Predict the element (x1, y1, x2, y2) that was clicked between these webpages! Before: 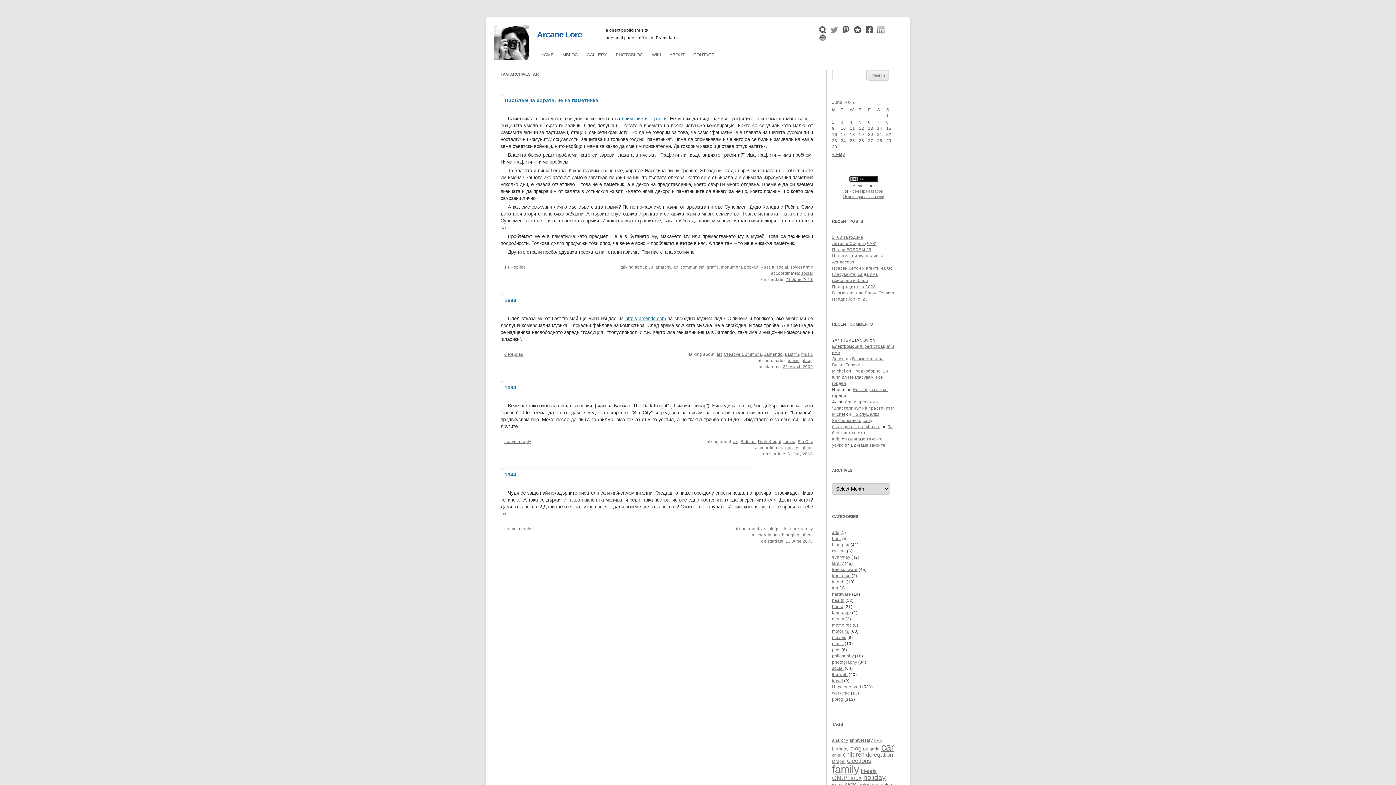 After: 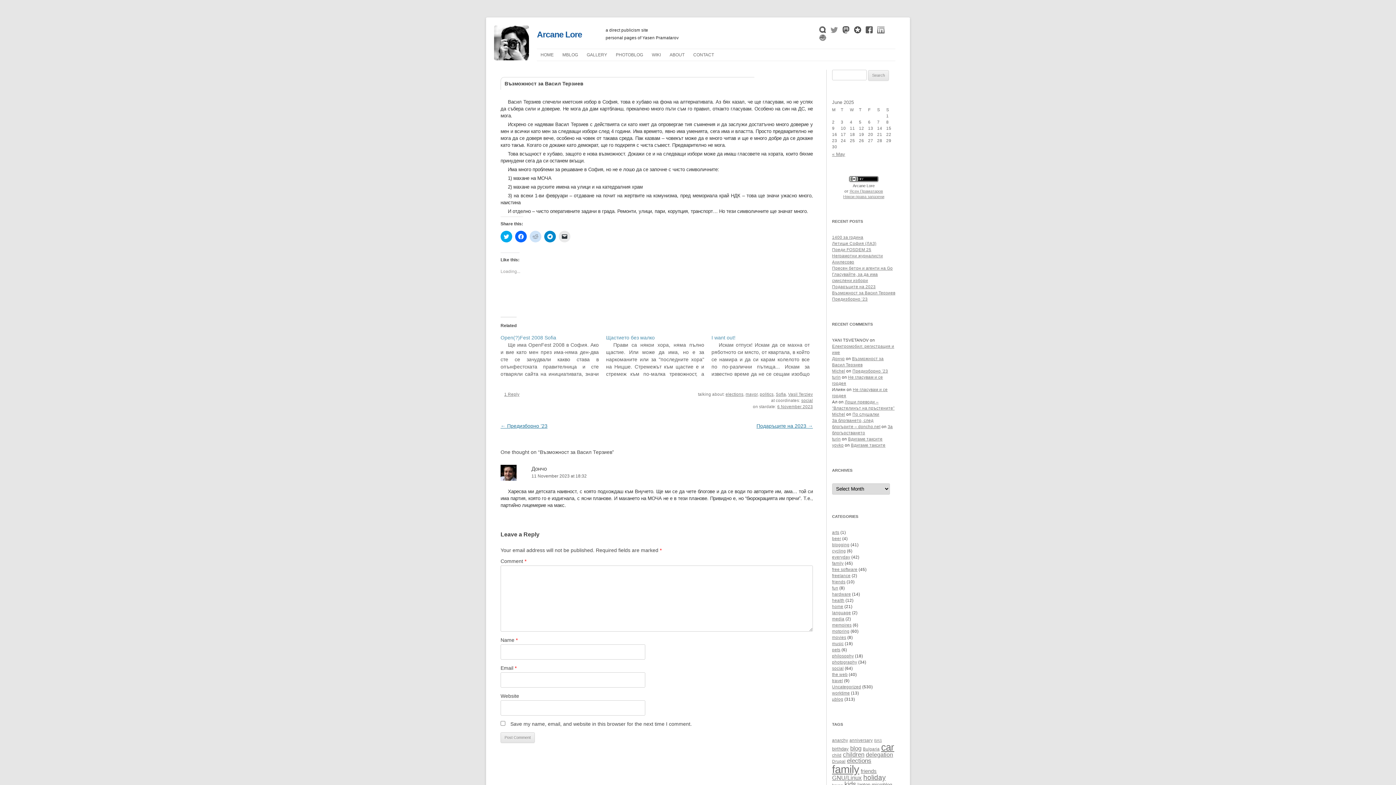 Action: bbox: (832, 290, 895, 295) label: Възможност за Васил Терзиев